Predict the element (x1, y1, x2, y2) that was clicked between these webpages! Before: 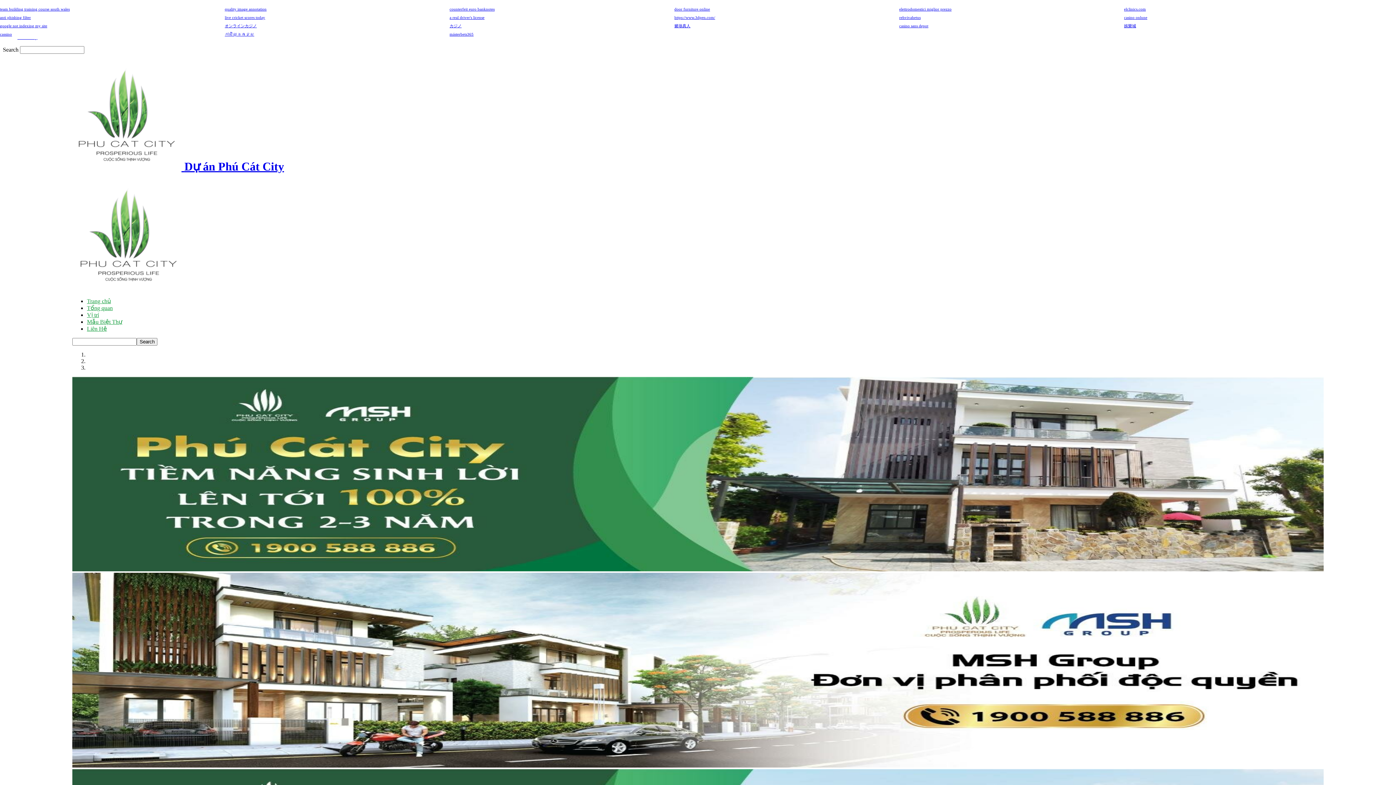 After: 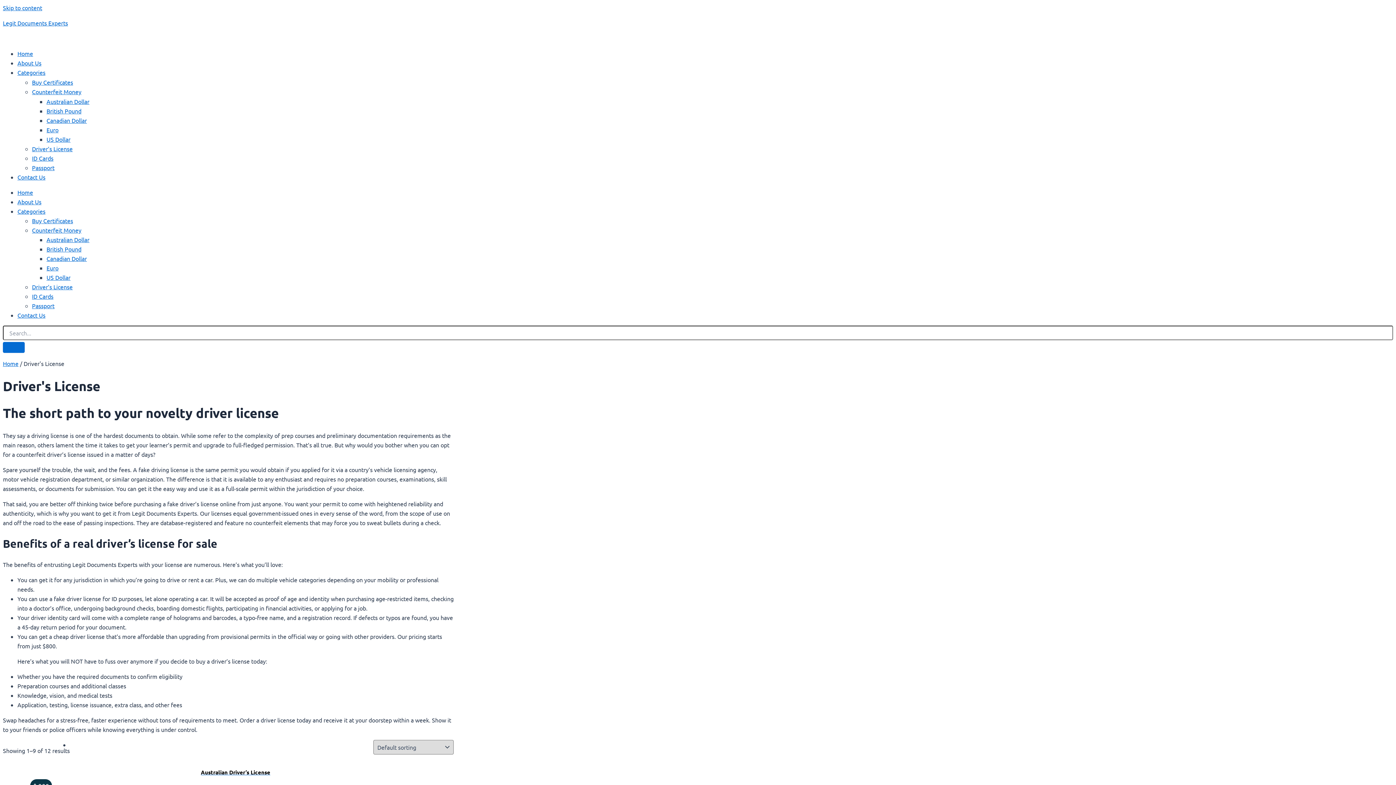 Action: label: a real driver's license bbox: (449, 15, 484, 19)